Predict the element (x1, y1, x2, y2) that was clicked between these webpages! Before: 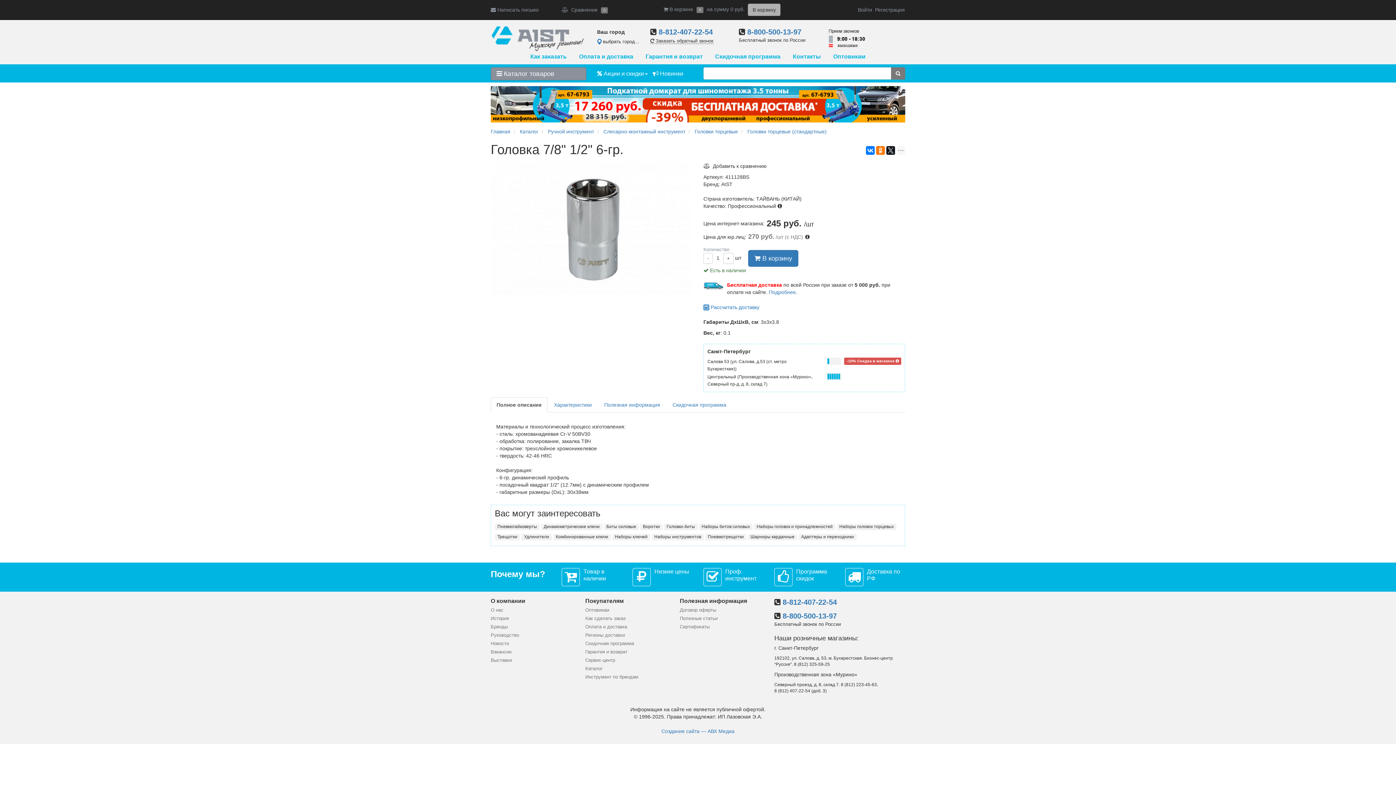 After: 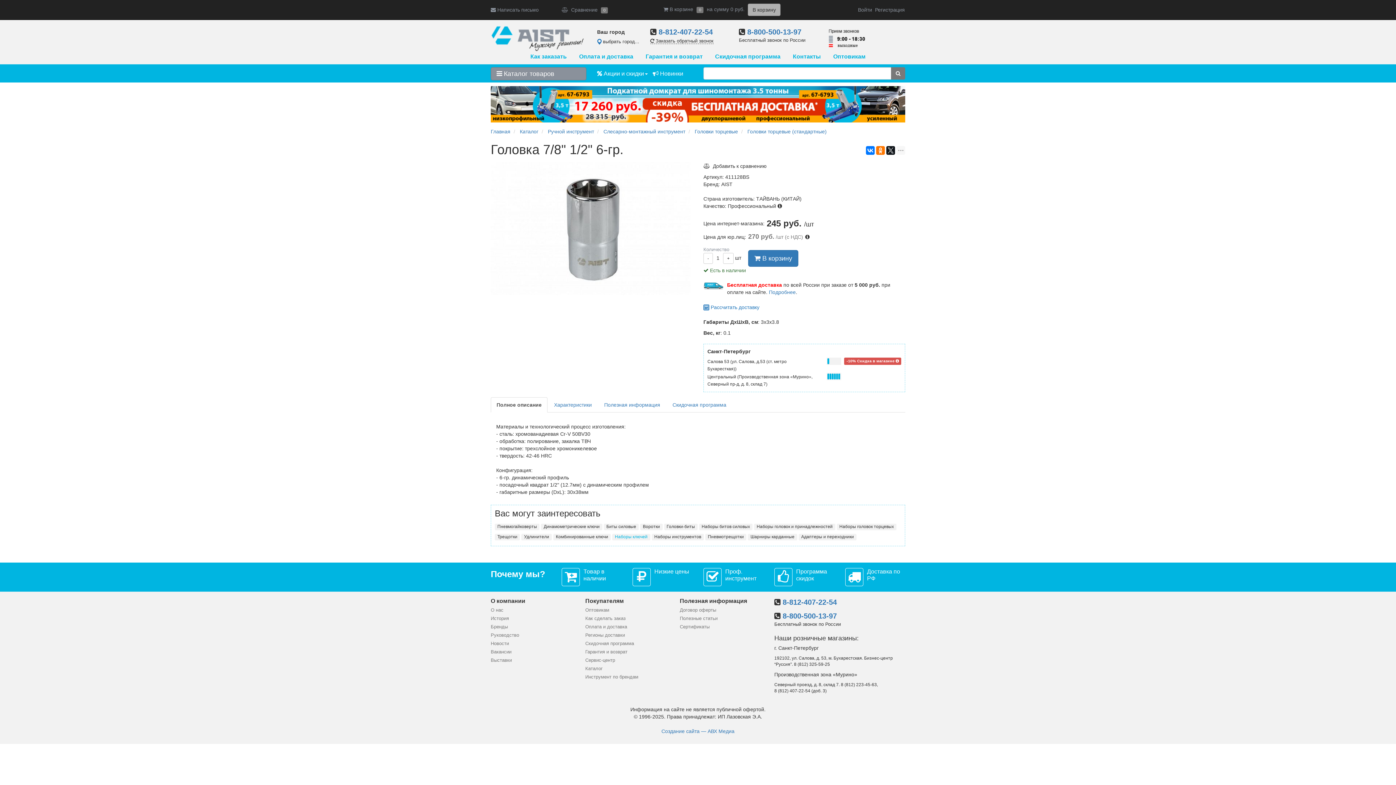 Action: bbox: (612, 534, 650, 540) label: Наборы ключей